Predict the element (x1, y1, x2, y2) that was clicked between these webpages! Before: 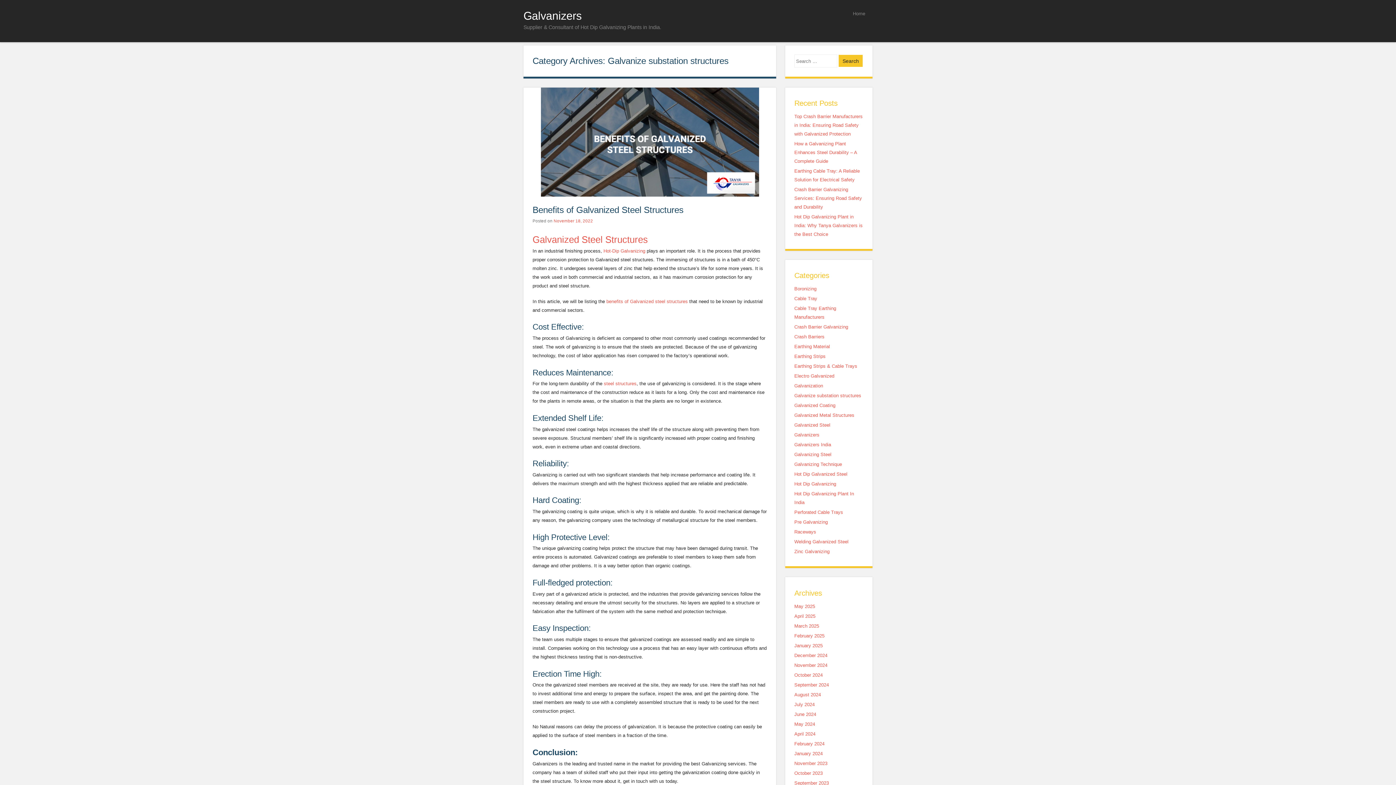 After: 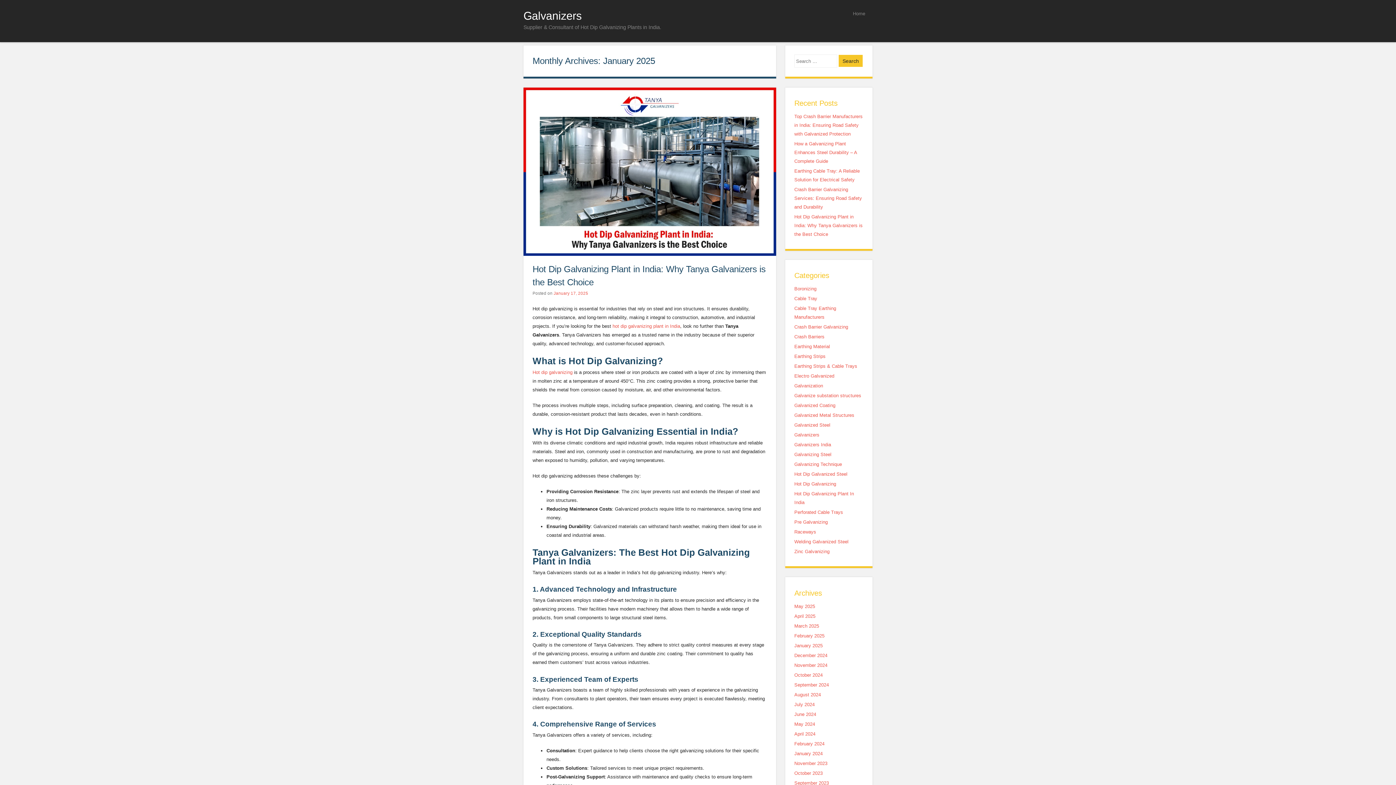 Action: bbox: (794, 643, 822, 648) label: January 2025